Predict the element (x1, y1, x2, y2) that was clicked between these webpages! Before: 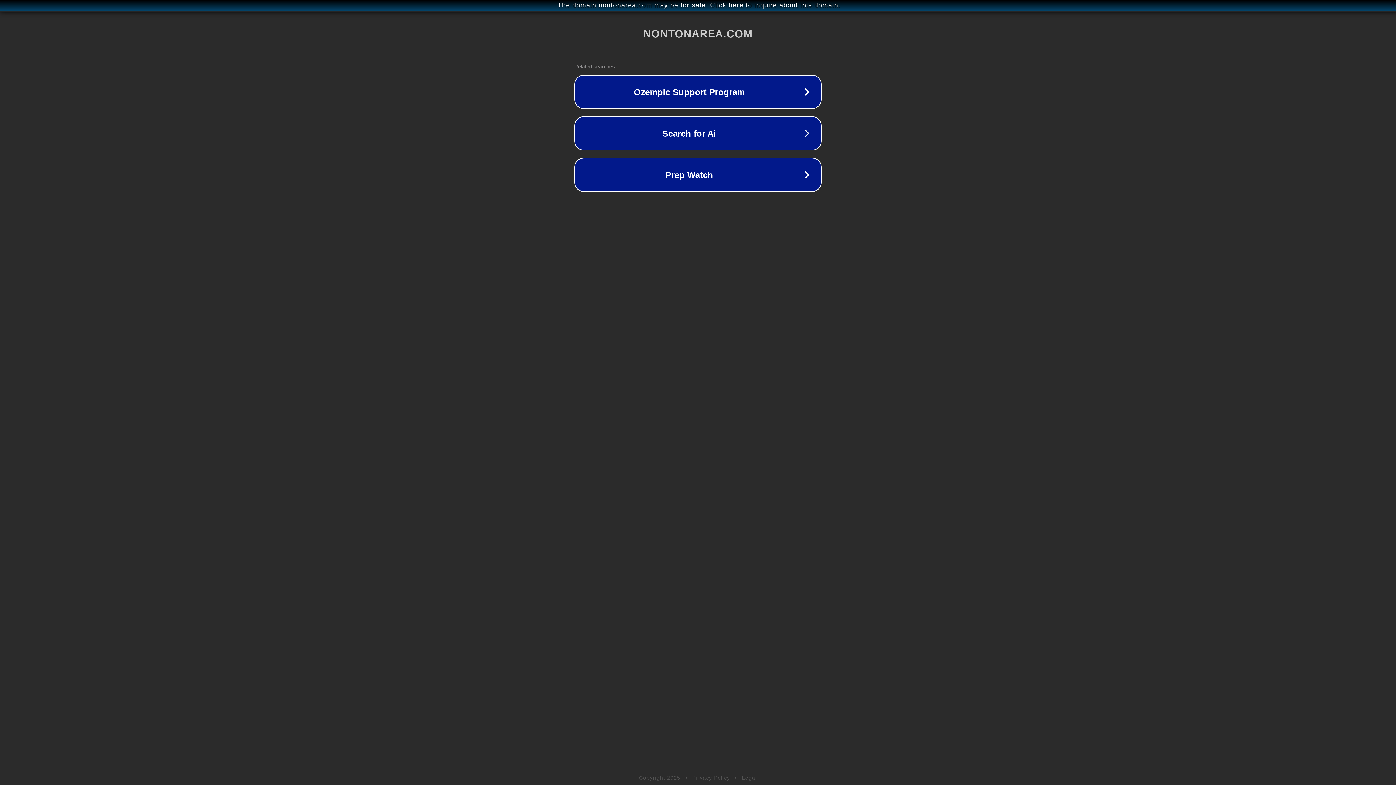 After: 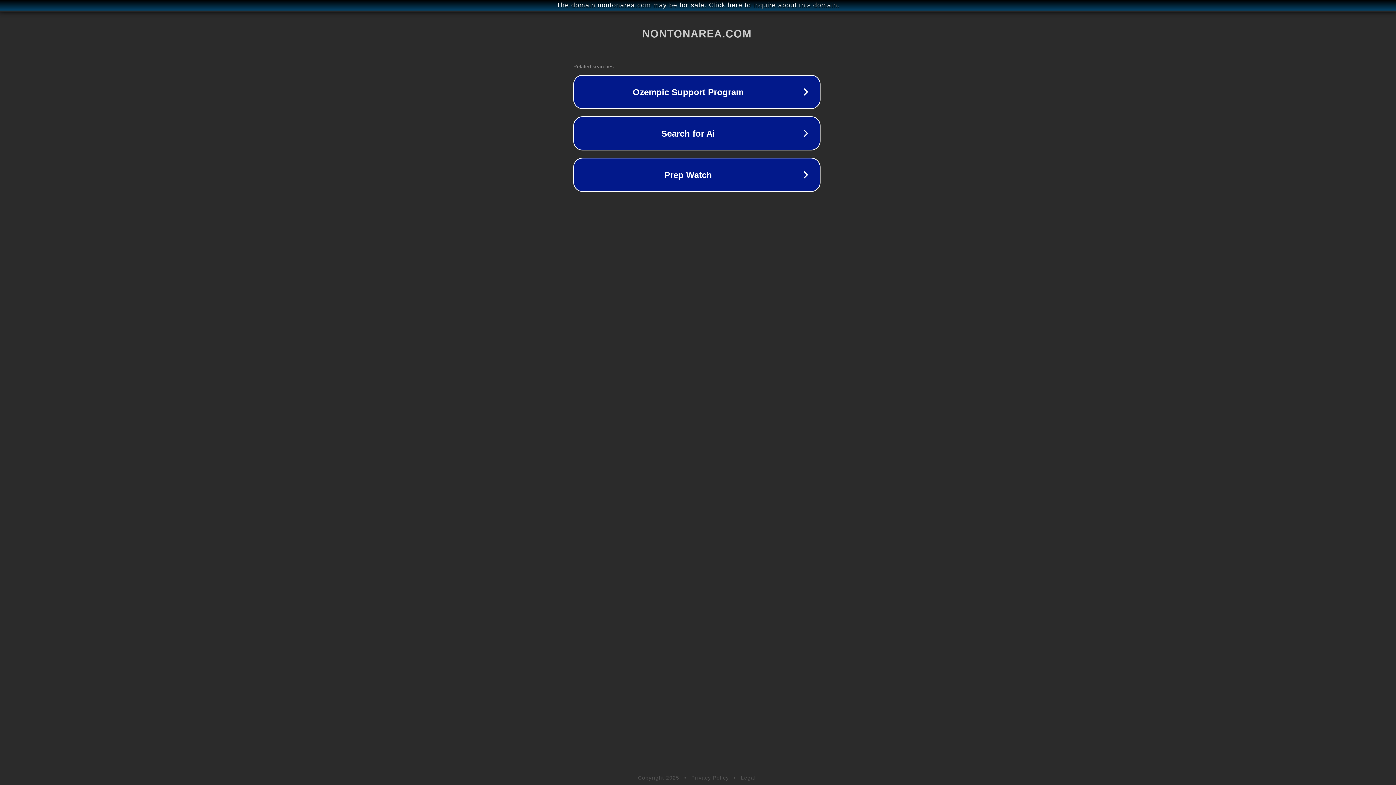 Action: bbox: (1, 1, 1397, 9) label: The domain nontonarea.com may be for sale. Click here to inquire about this domain.